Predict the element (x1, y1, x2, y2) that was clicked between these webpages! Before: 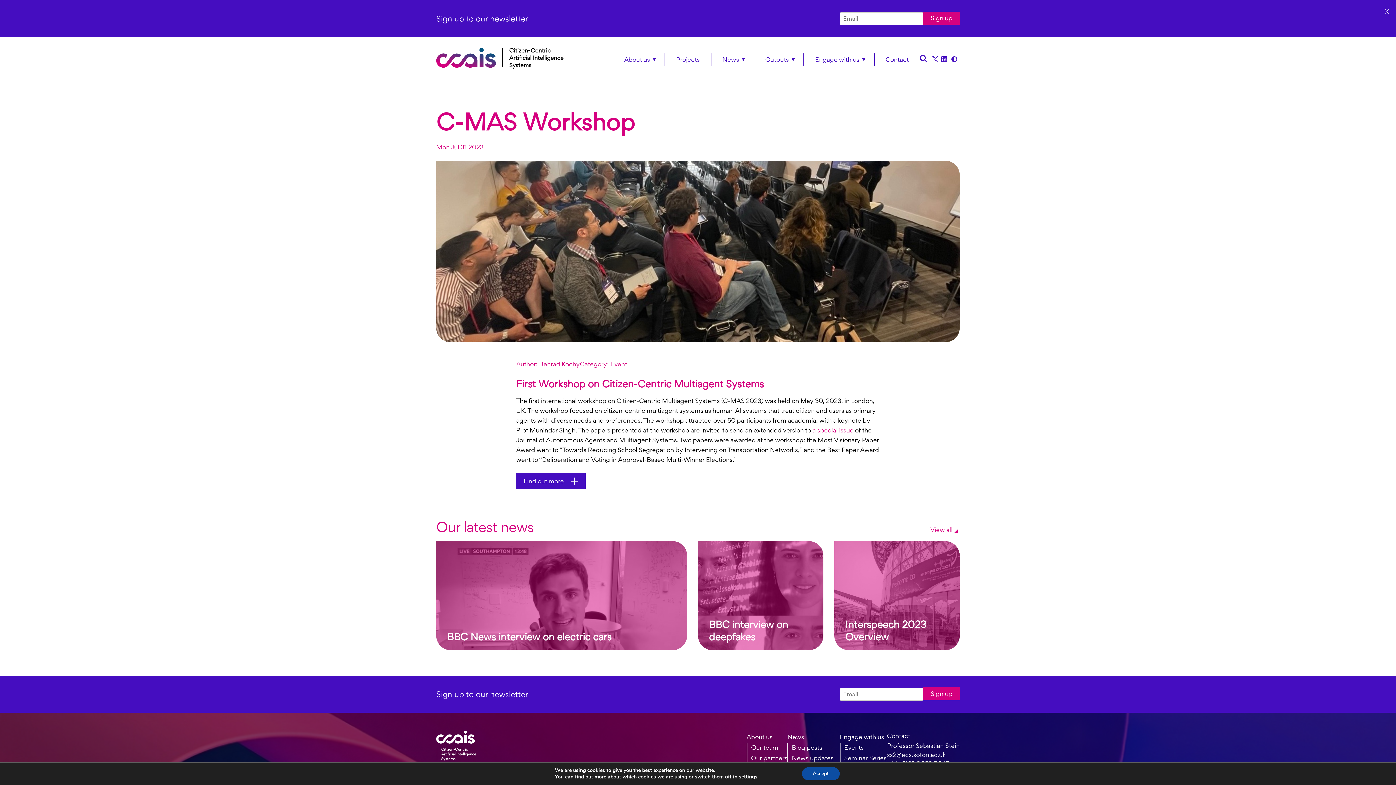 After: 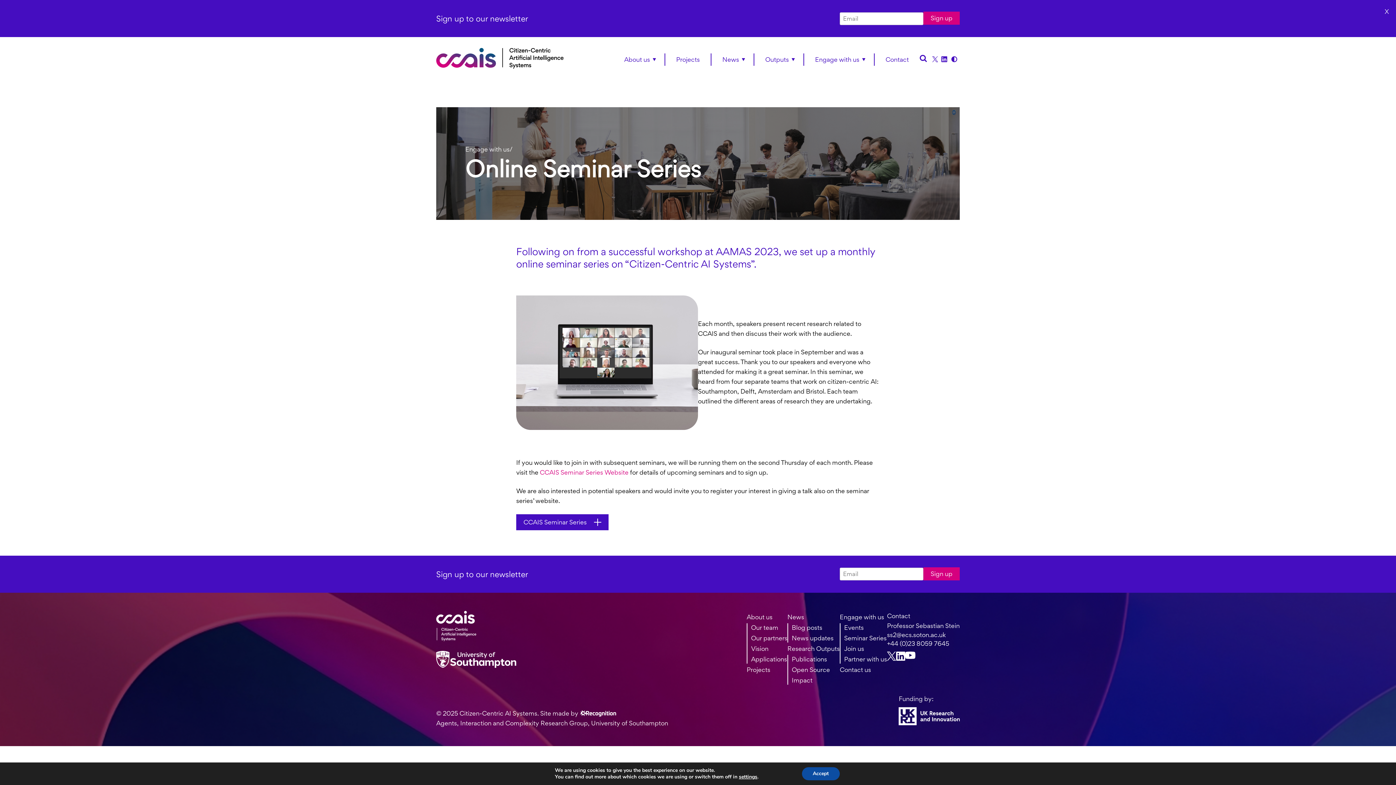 Action: bbox: (844, 754, 886, 762) label: Seminar Series